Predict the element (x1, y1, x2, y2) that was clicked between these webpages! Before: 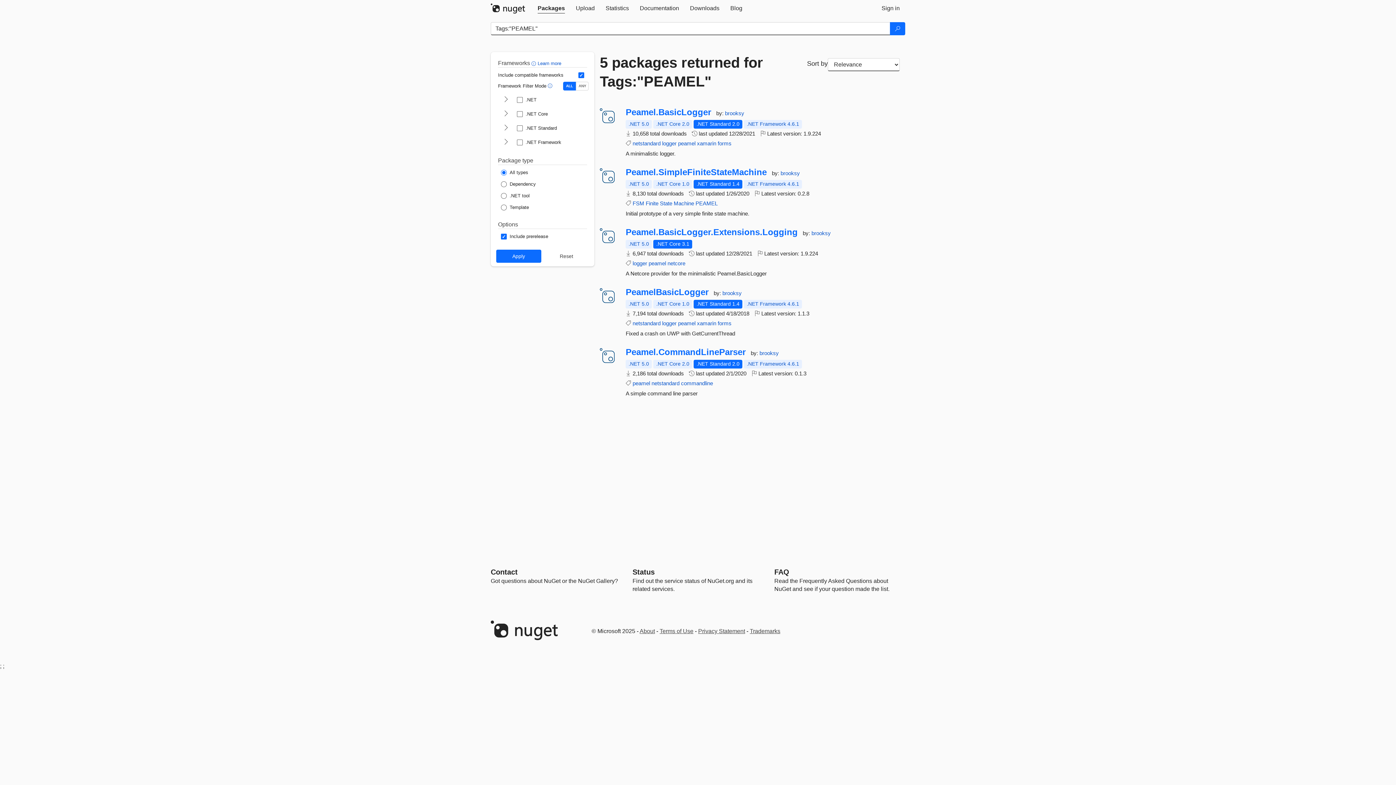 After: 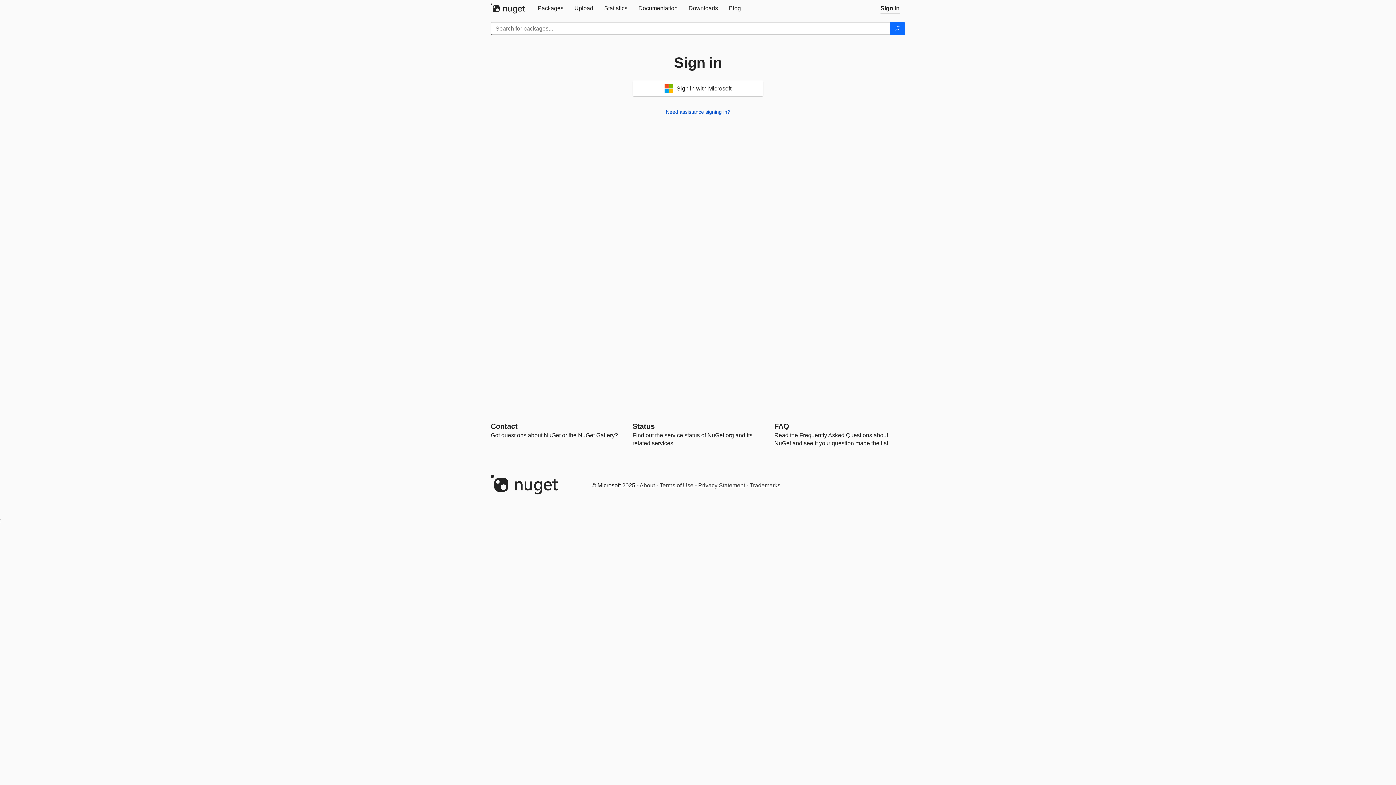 Action: label: Upload bbox: (570, 0, 600, 16)